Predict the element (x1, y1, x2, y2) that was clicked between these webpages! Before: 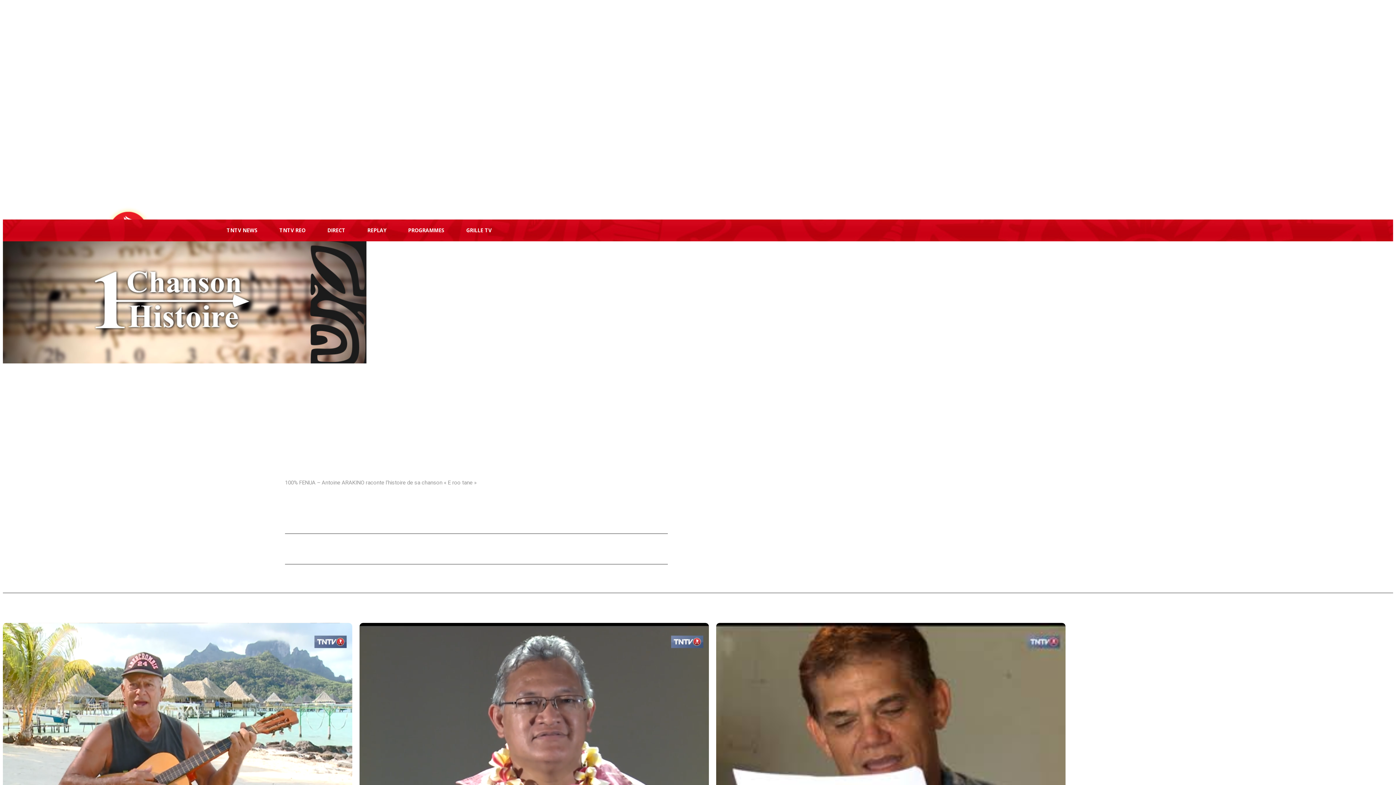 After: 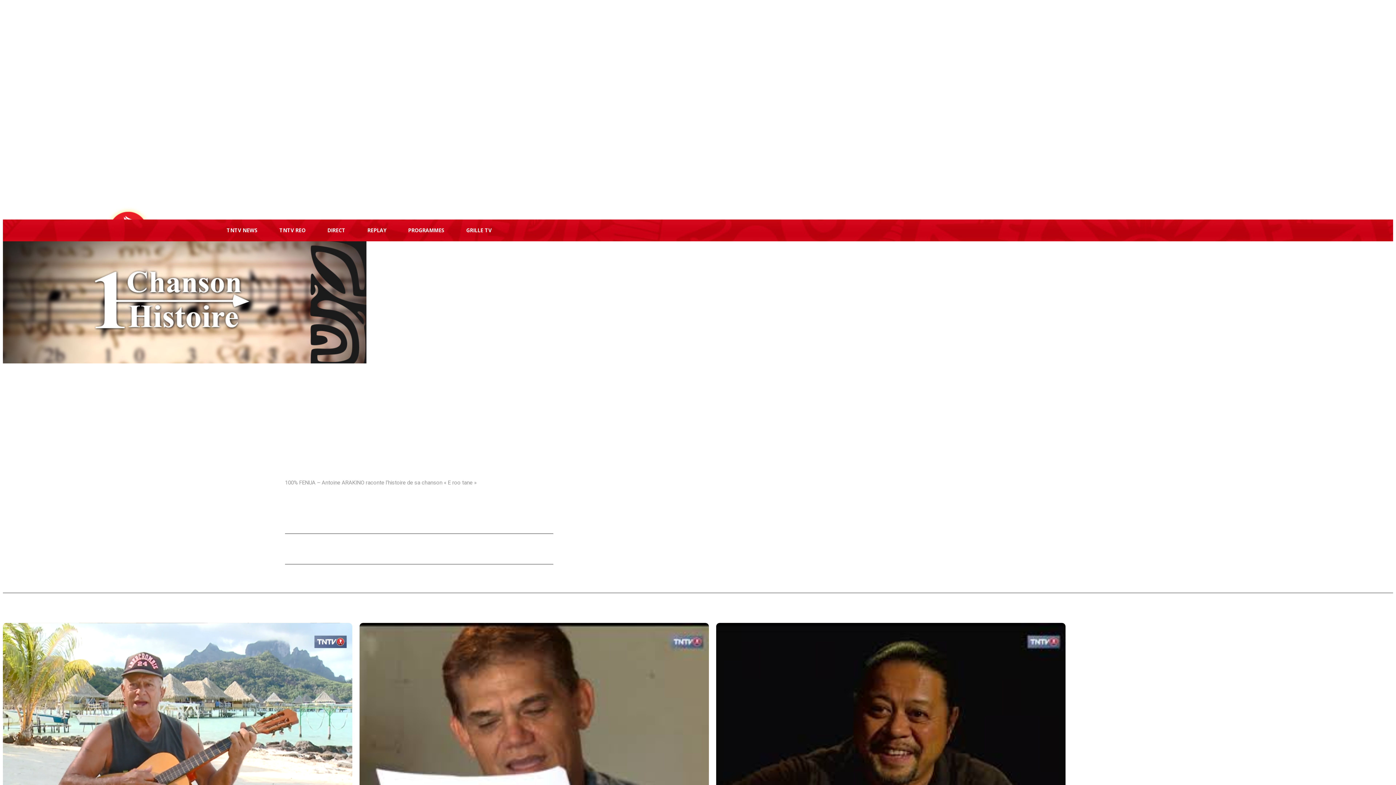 Action: bbox: (359, 623, 709, 832)